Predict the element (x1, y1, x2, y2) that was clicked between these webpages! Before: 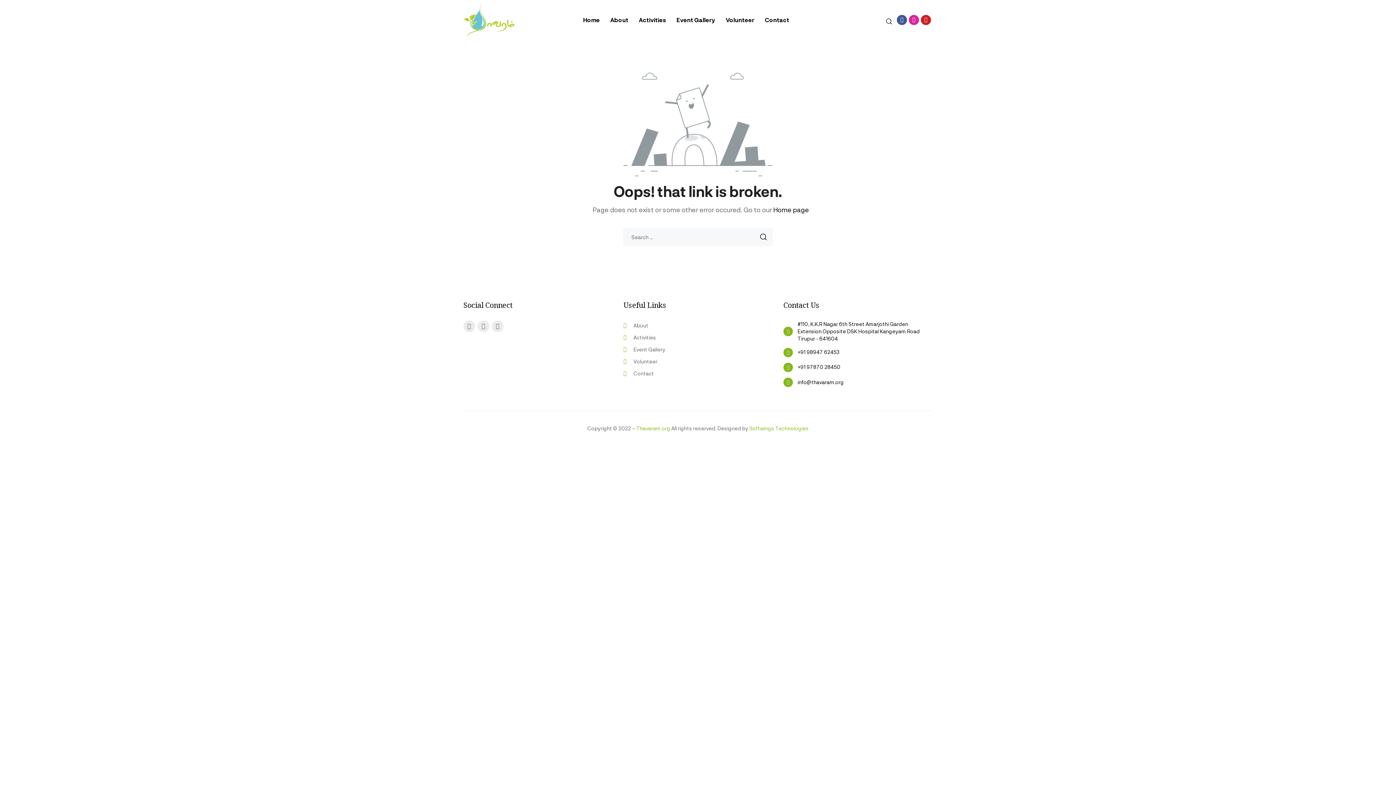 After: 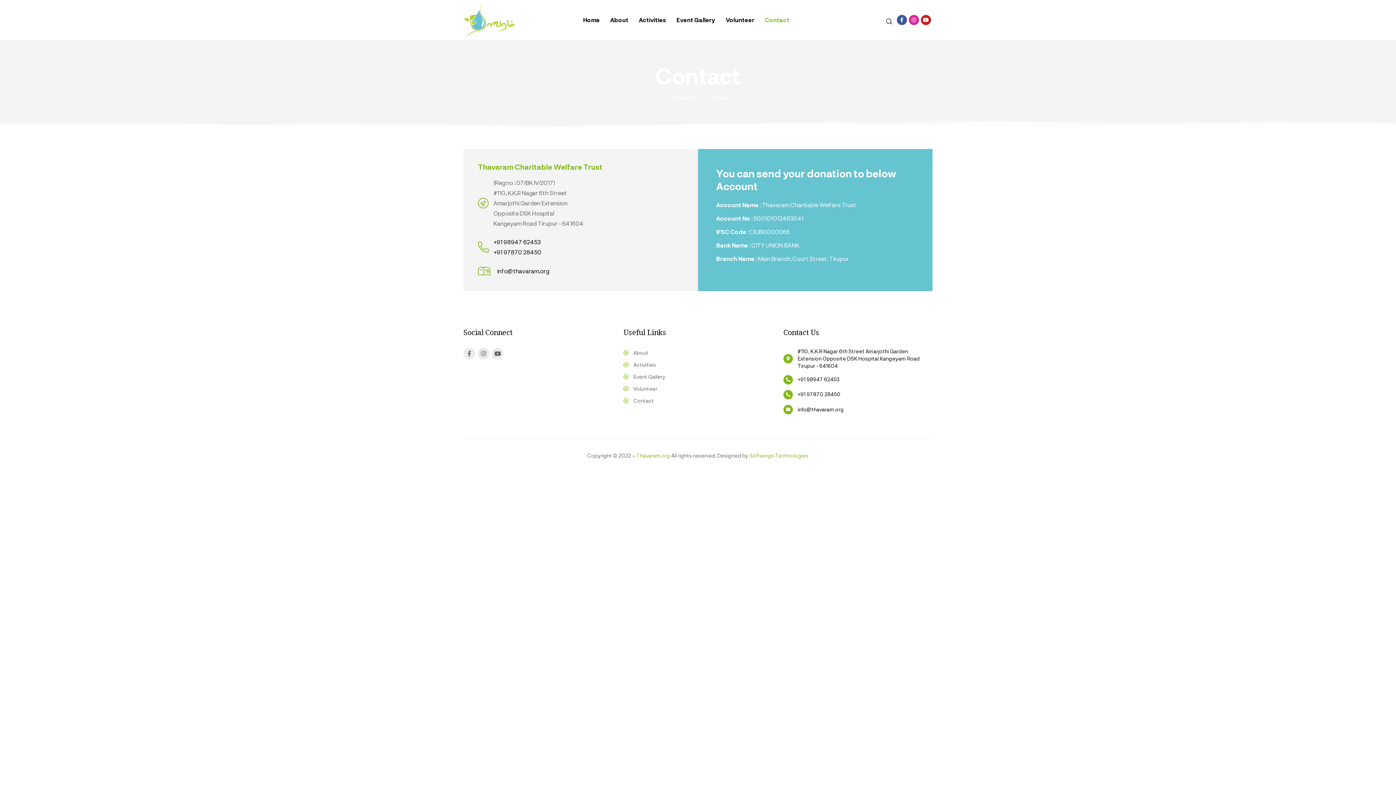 Action: label: Contact bbox: (623, 368, 772, 378)